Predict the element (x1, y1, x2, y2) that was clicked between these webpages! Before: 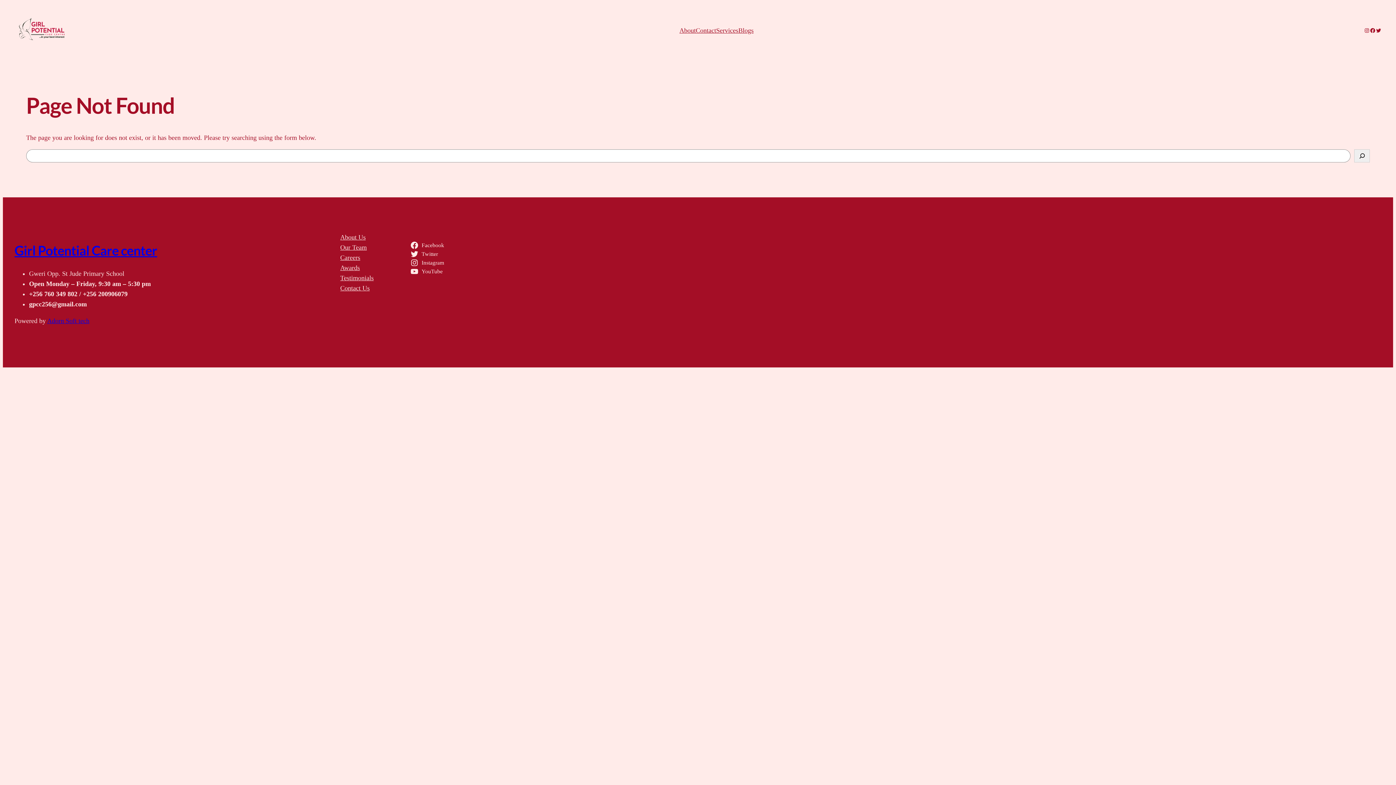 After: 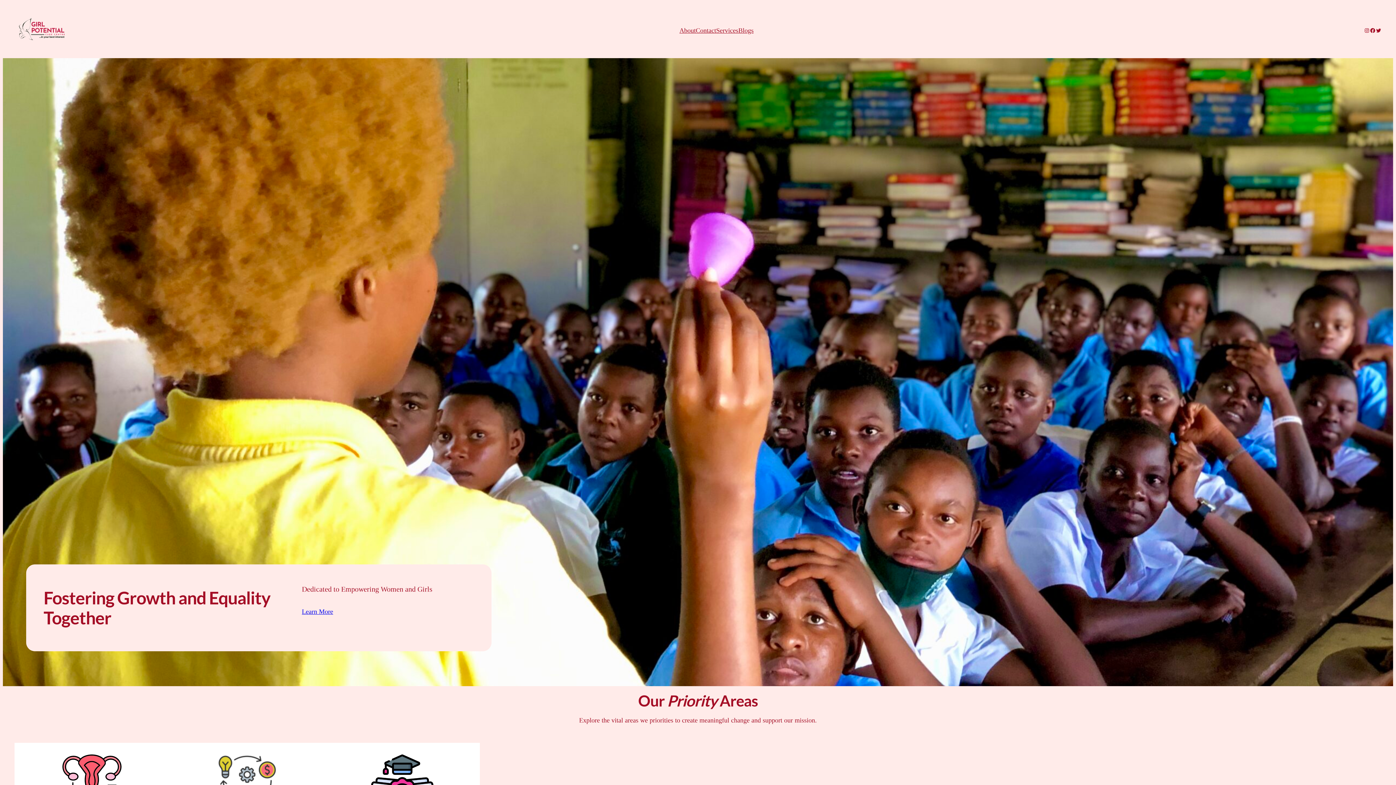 Action: label: Girl Potential Care center bbox: (14, 242, 157, 258)